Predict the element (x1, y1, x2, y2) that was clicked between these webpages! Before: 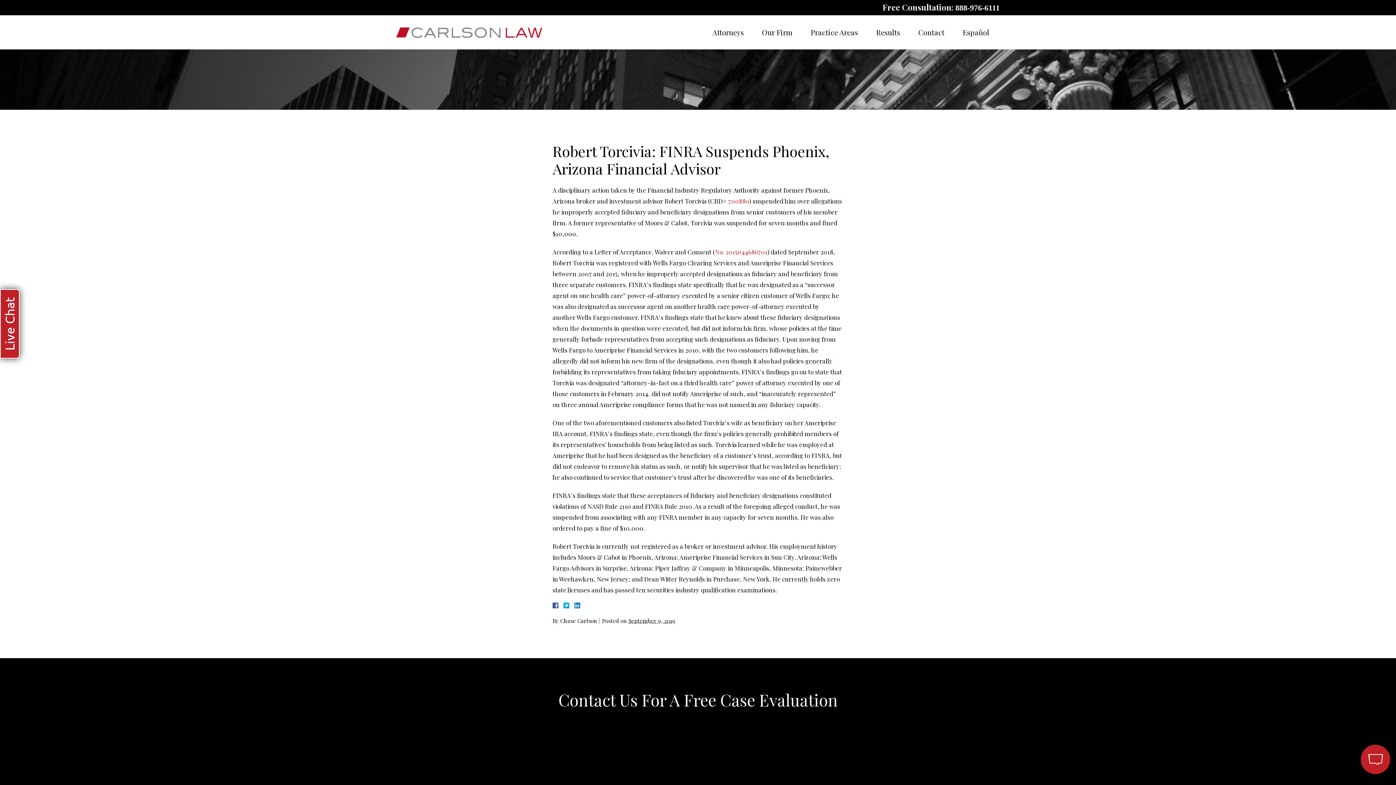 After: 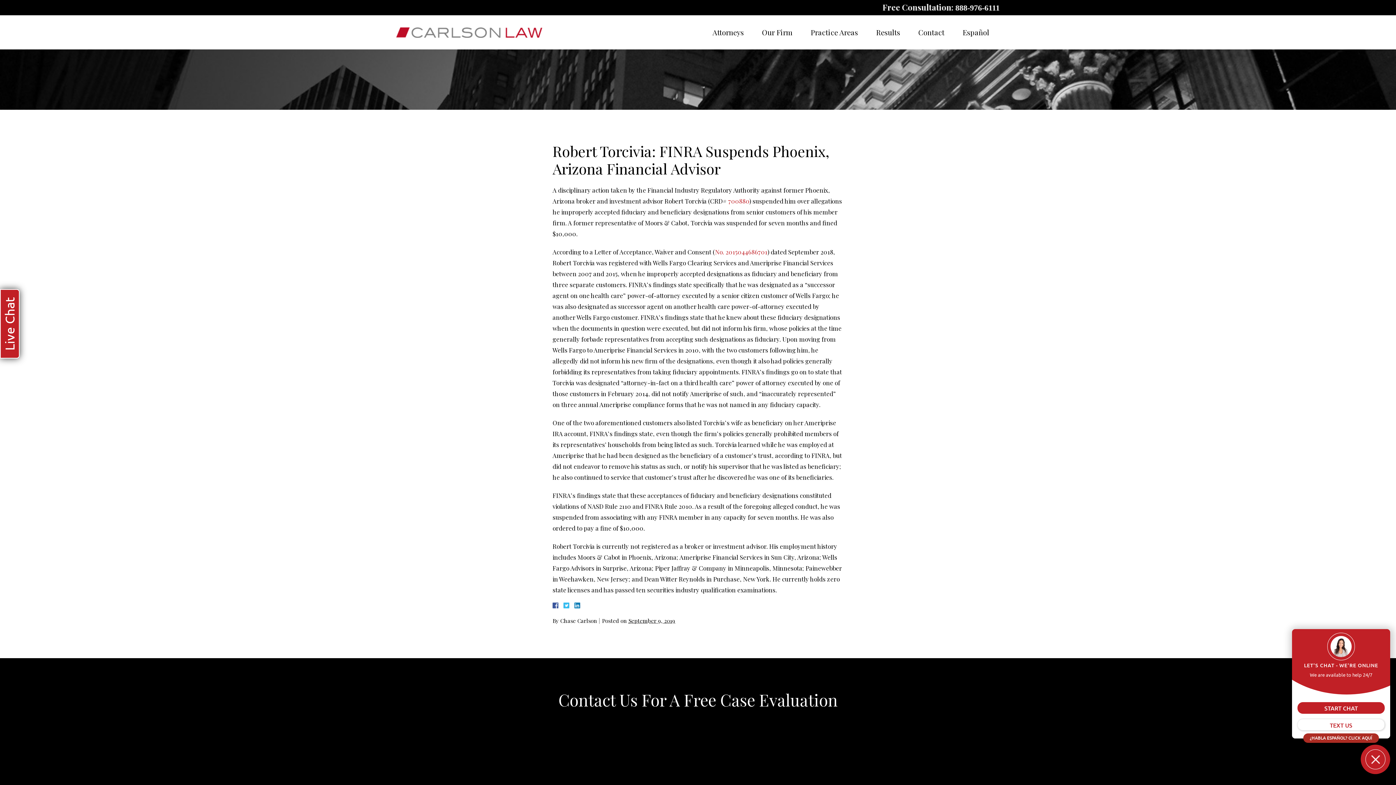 Action: bbox: (563, 602, 569, 608)